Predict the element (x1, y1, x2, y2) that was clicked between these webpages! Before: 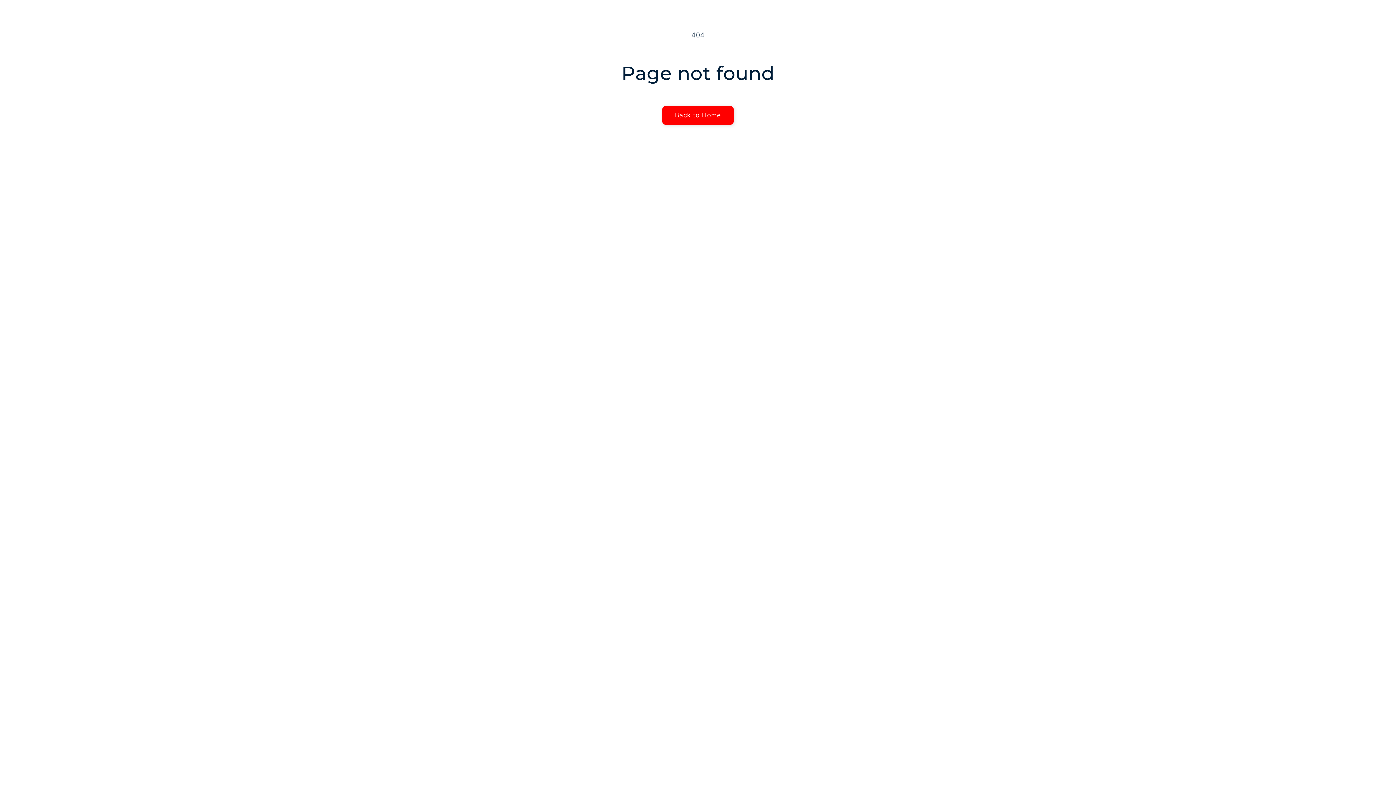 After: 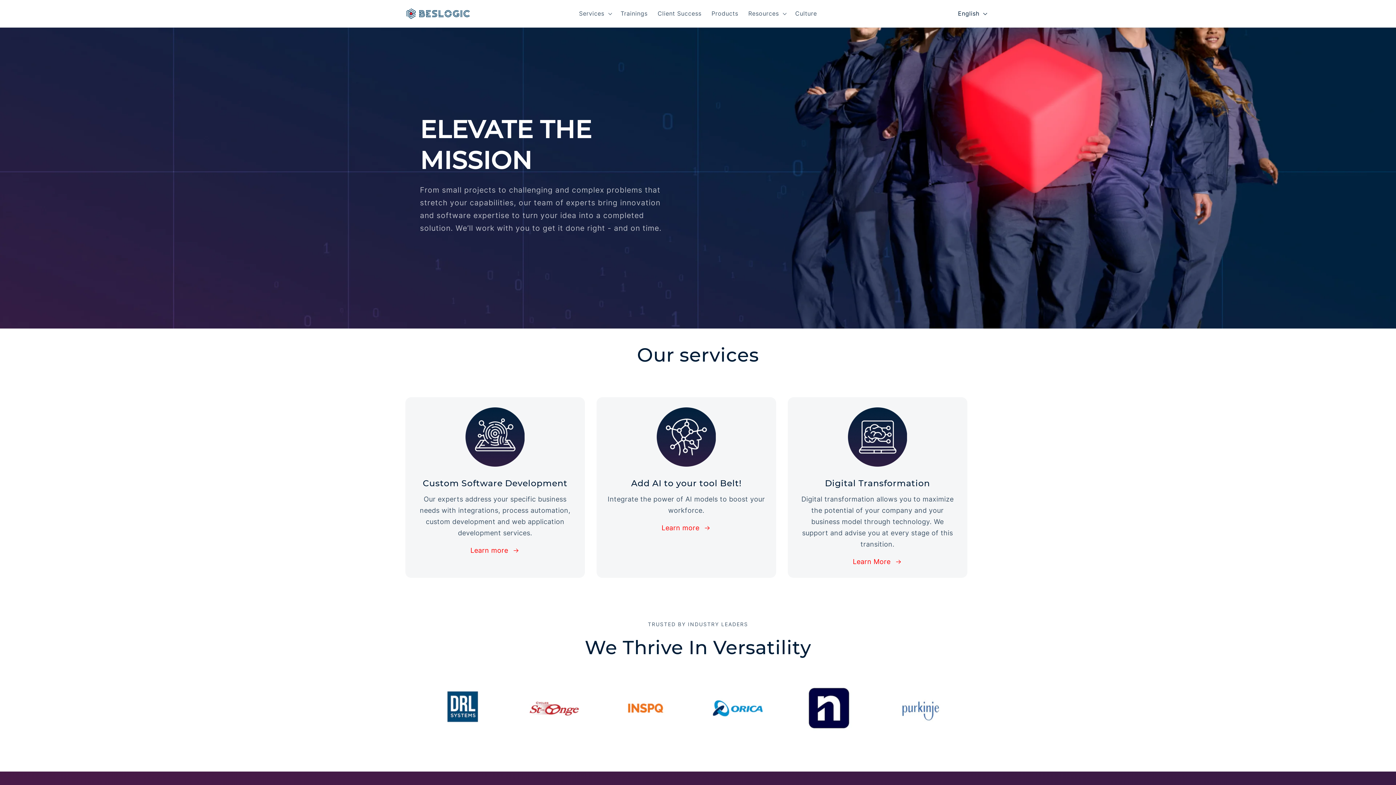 Action: bbox: (662, 106, 733, 124) label: Back to Home